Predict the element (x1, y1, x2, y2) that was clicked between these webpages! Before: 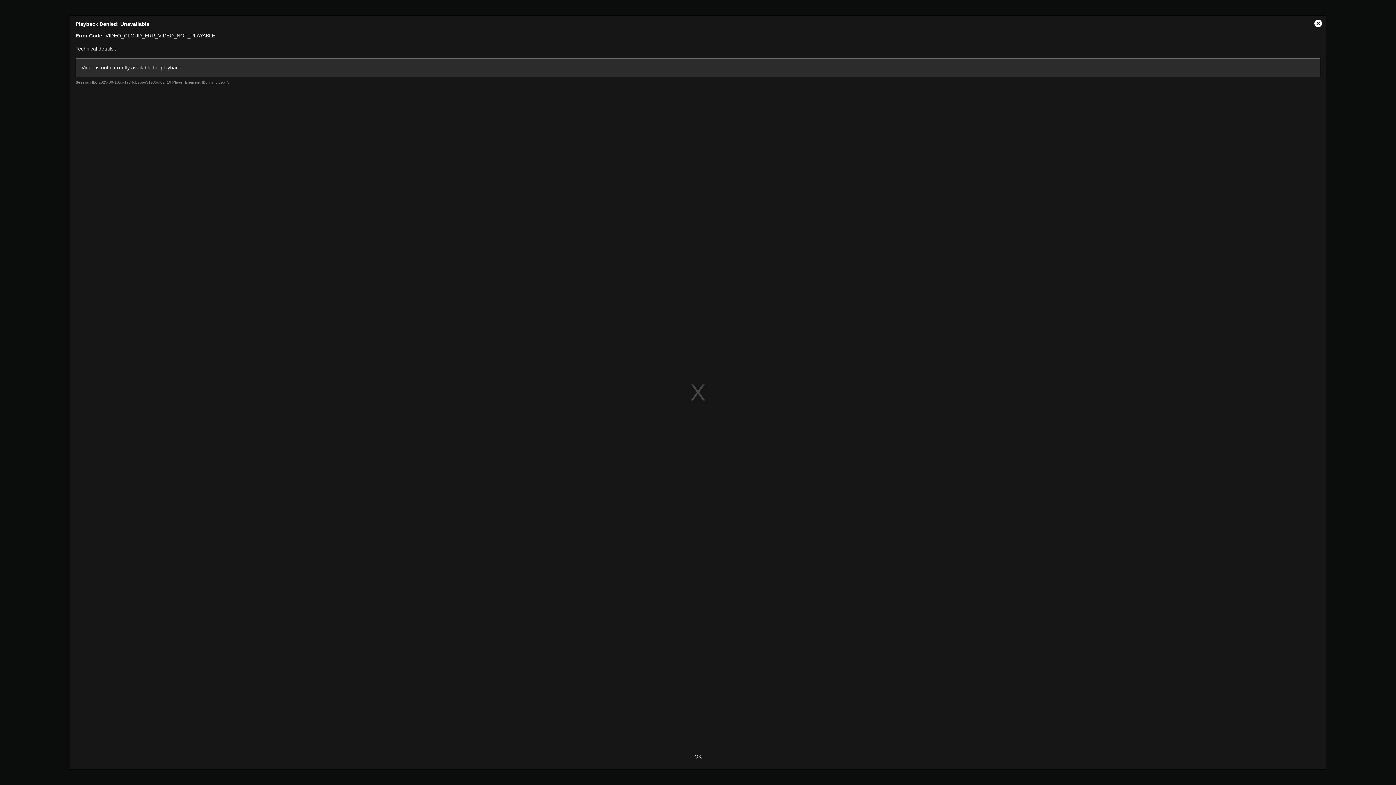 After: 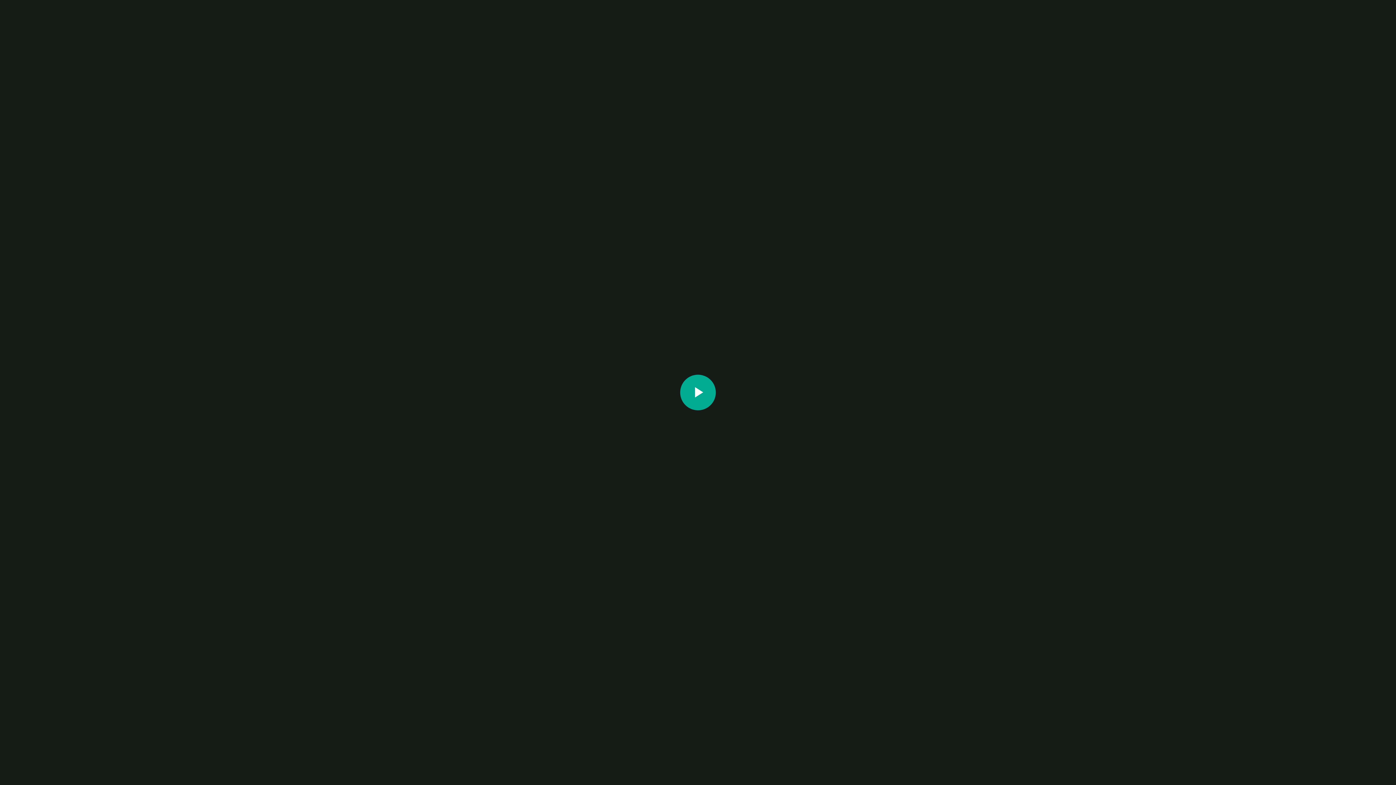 Action: label: Close Modal Dialog bbox: (1310, 16, 1326, 31)